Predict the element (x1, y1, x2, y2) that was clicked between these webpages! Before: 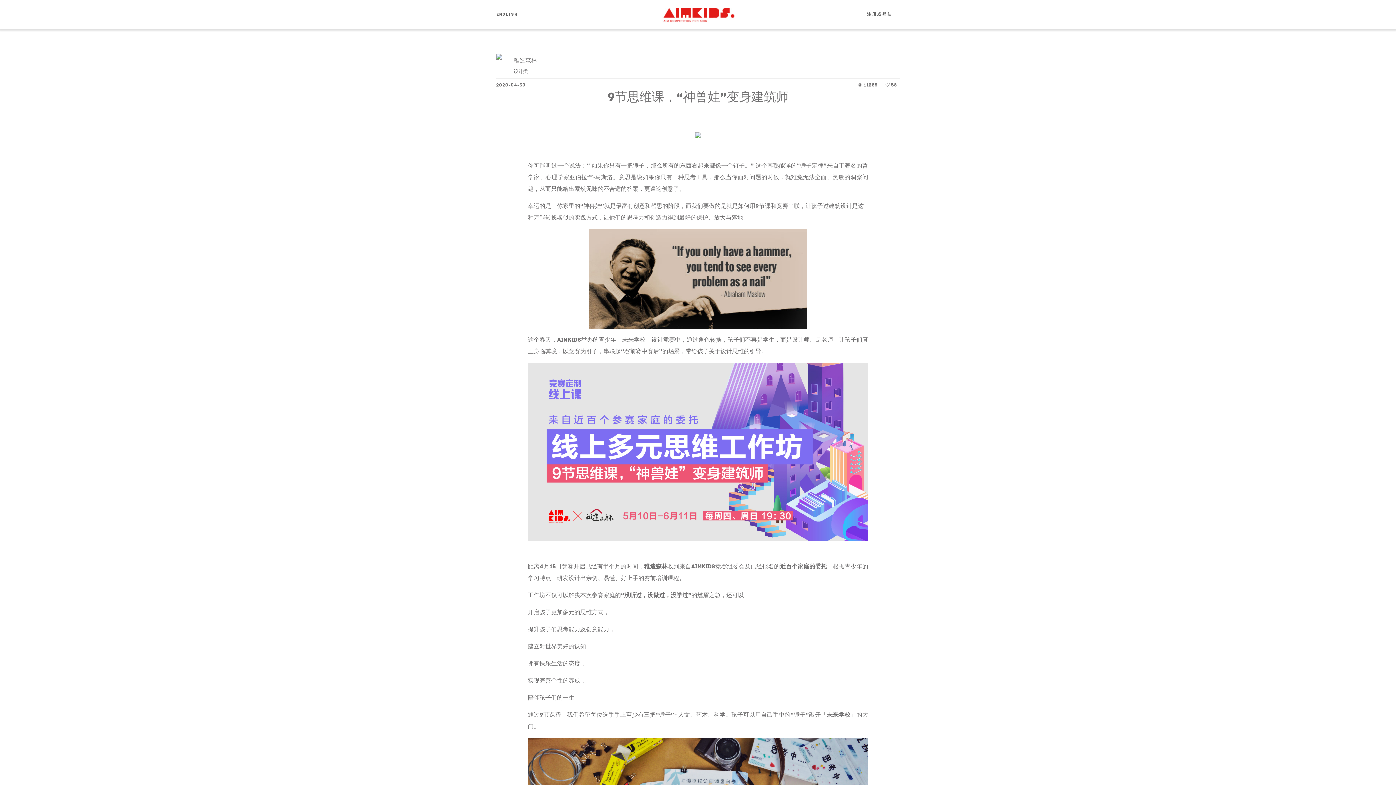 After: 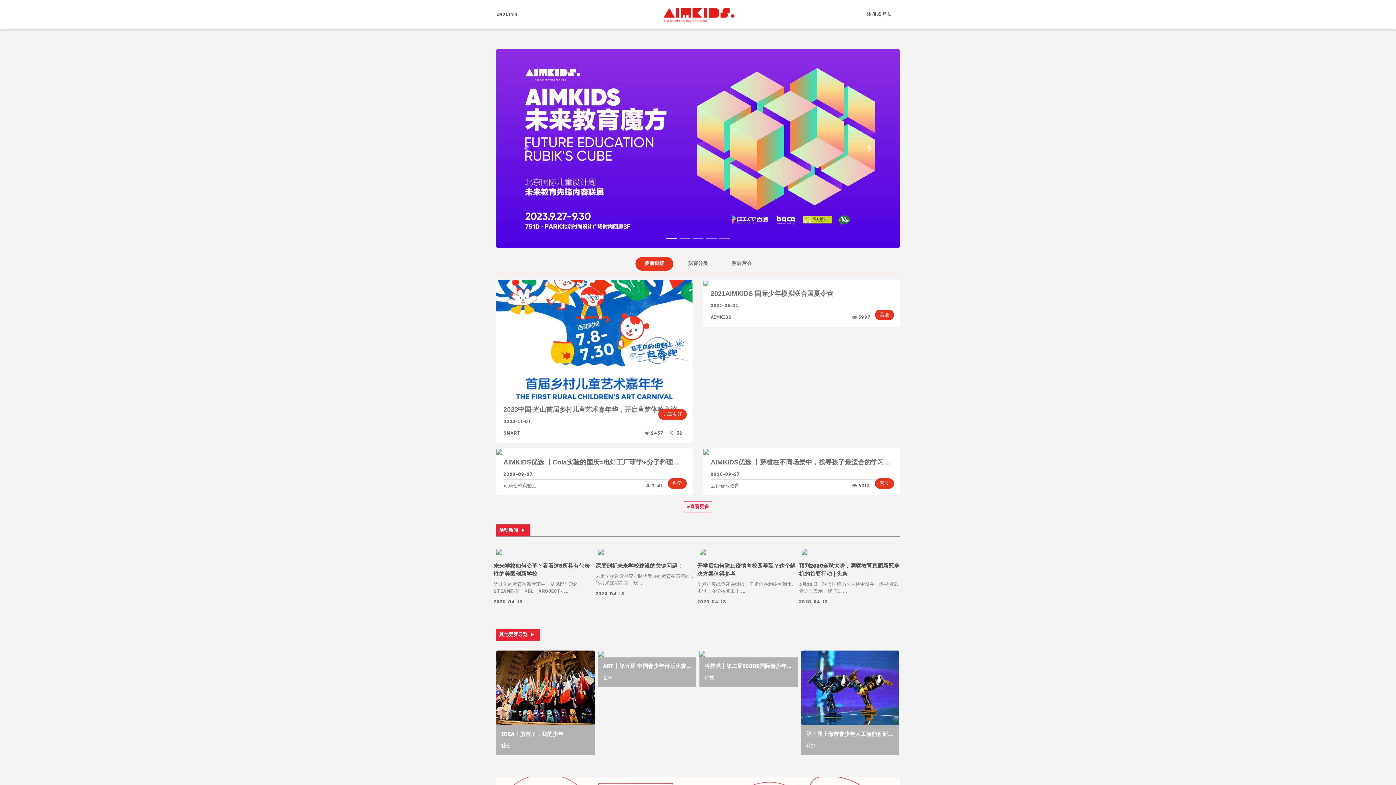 Action: bbox: (656, 1, 740, 27)